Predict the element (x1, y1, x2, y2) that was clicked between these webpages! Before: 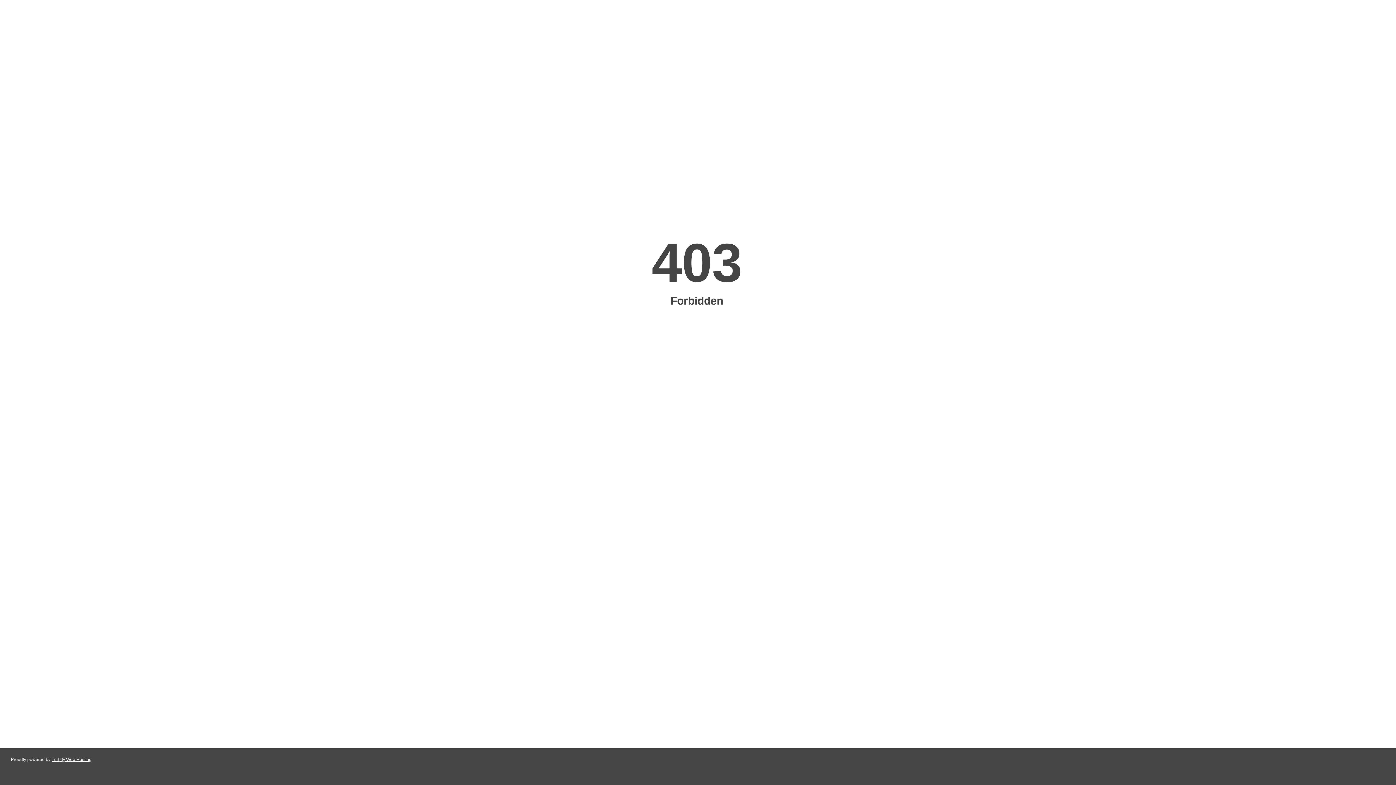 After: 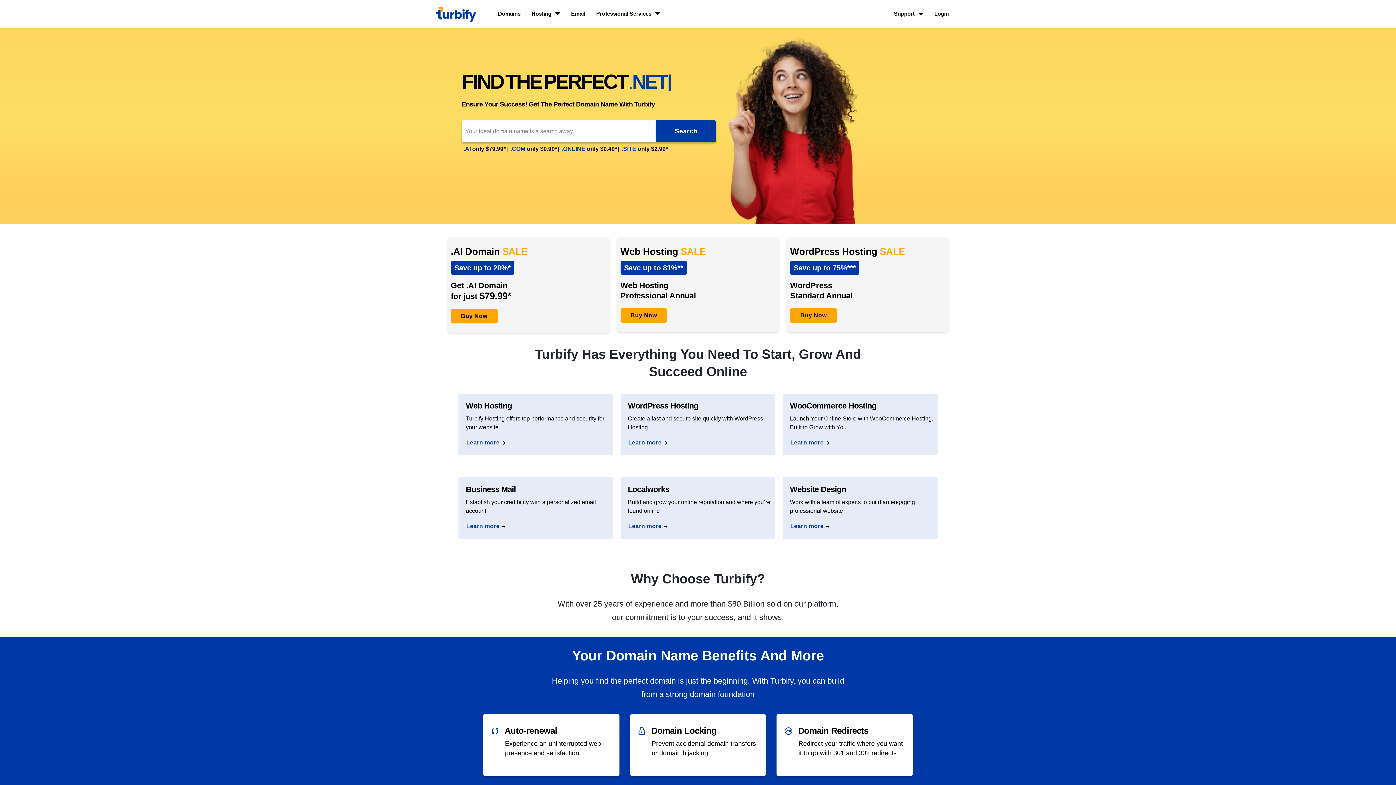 Action: label: Turbify Web Hosting bbox: (51, 757, 91, 762)